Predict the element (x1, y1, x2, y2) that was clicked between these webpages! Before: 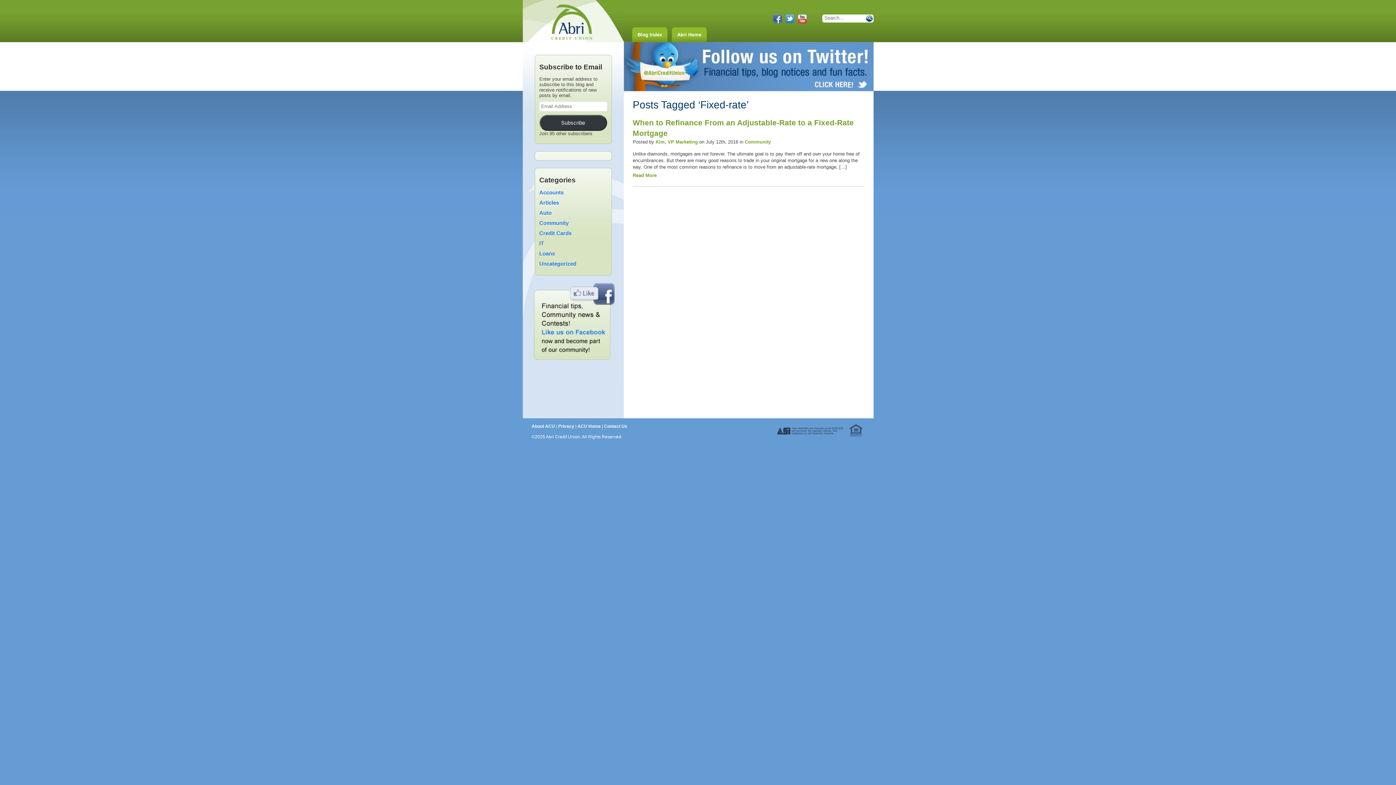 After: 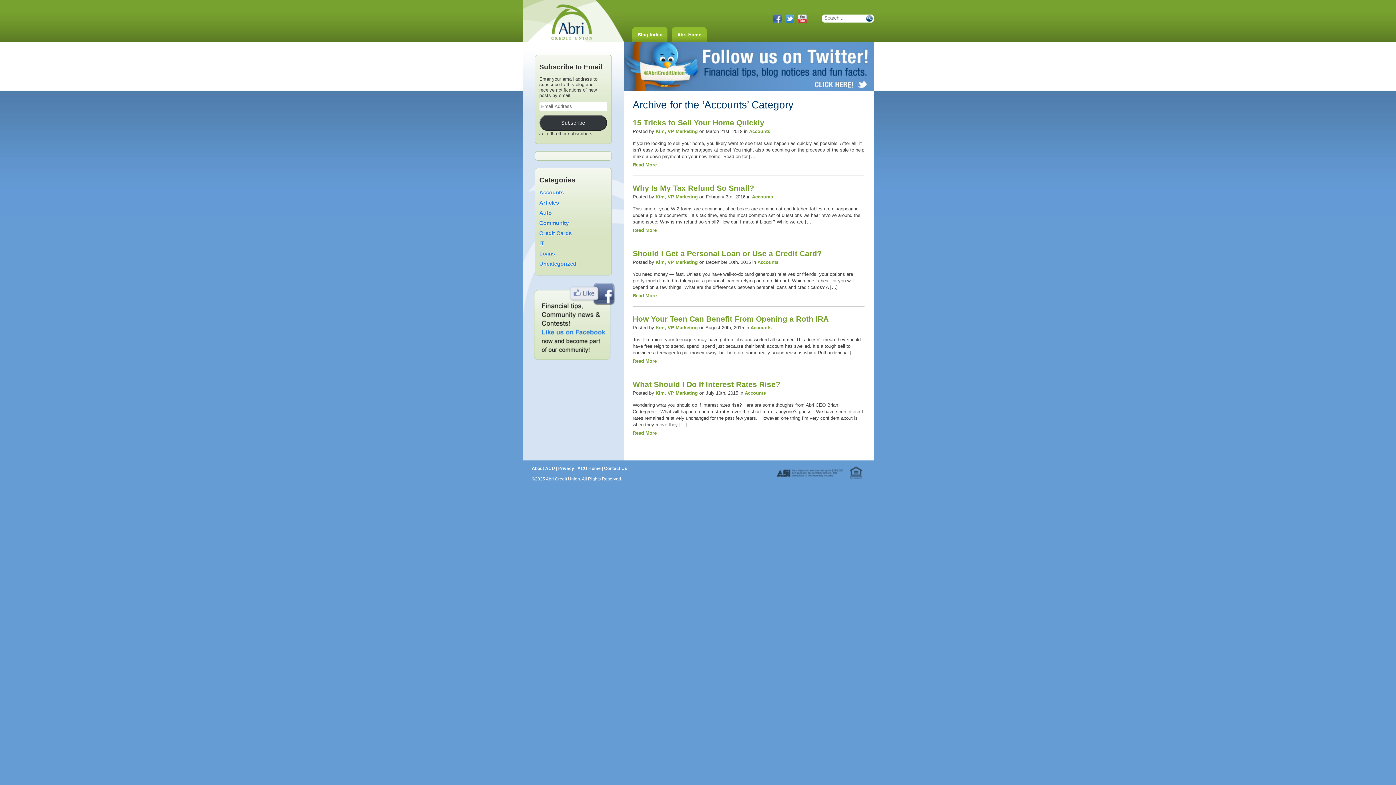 Action: bbox: (539, 189, 563, 195) label: Accounts